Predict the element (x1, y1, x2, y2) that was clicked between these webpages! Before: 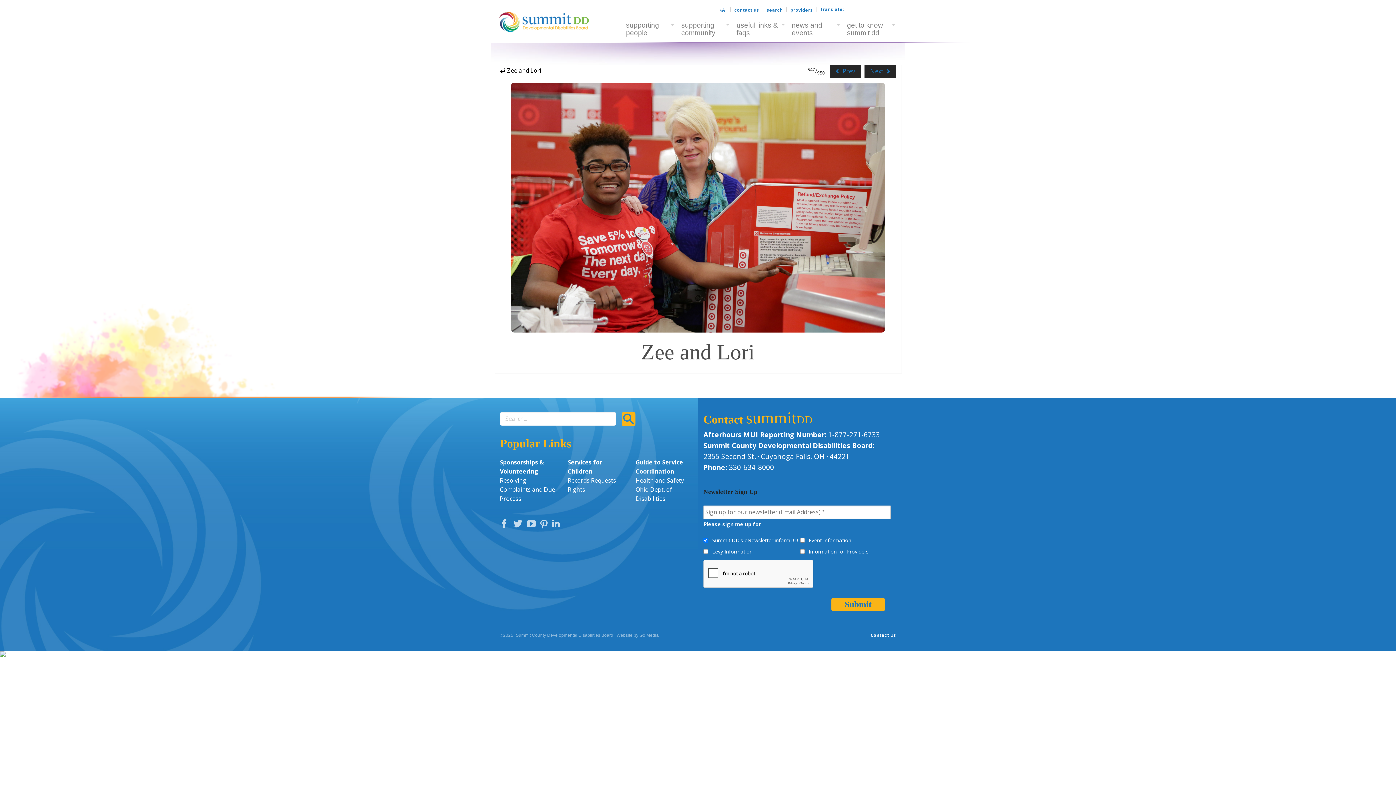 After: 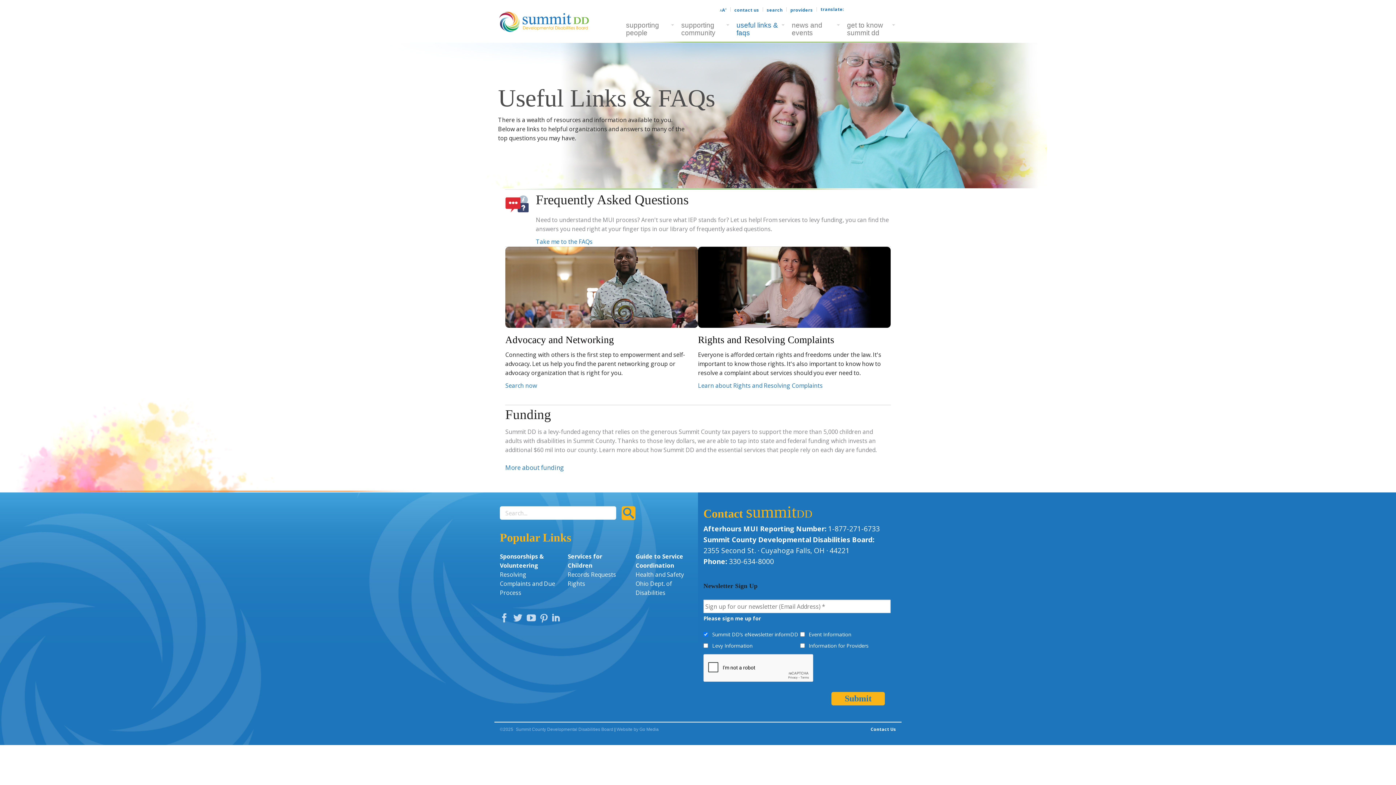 Action: bbox: (732, 21, 787, 42) label: useful links & faqs